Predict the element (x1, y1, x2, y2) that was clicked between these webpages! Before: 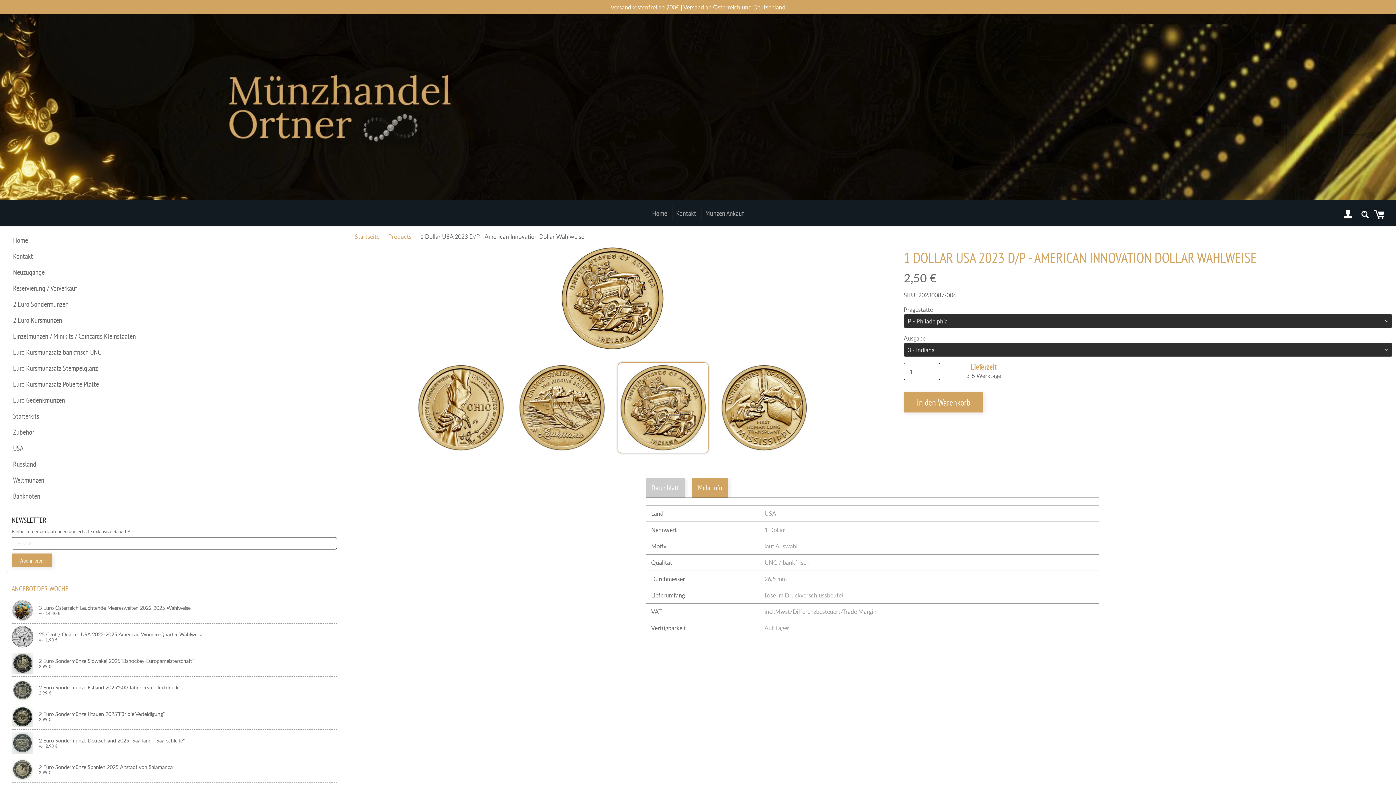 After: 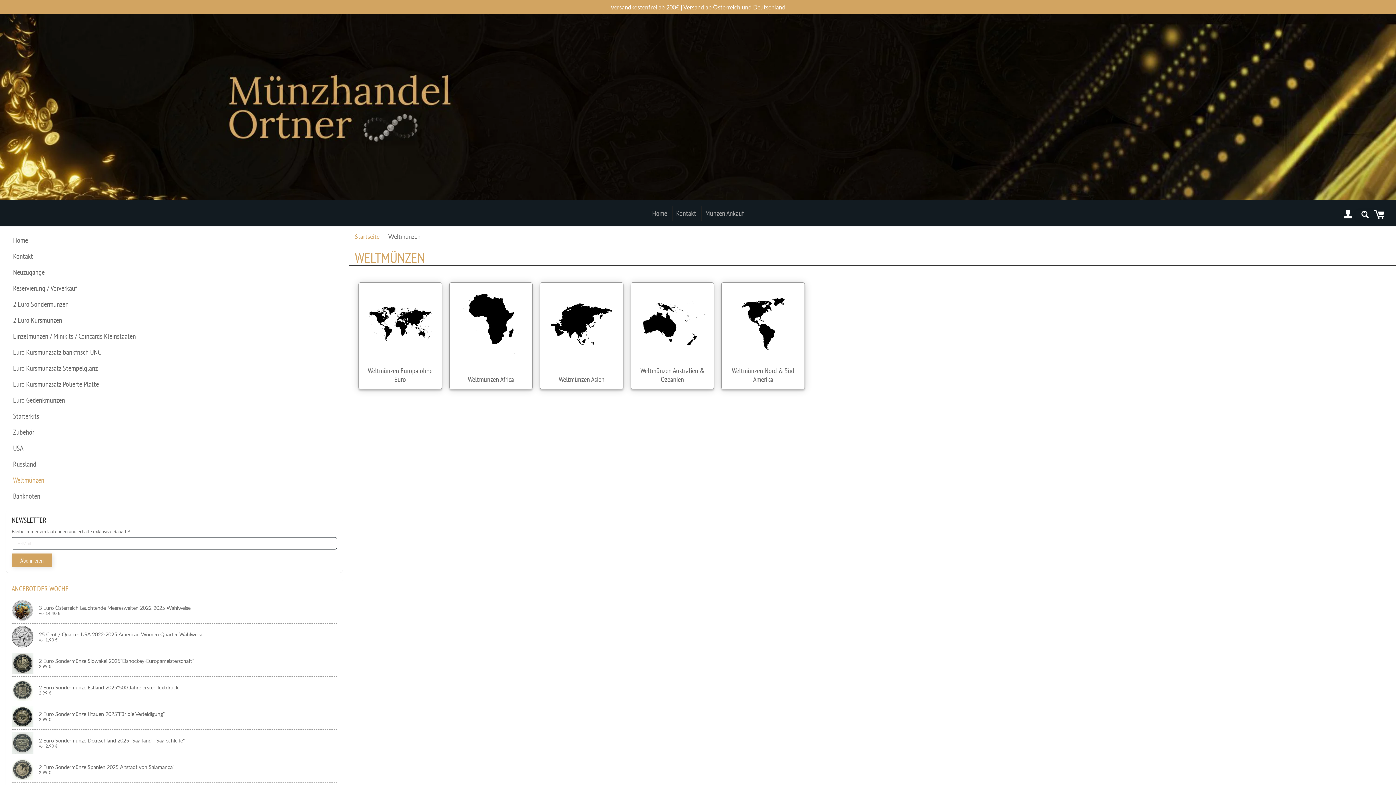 Action: label: Weltmünzen bbox: (5, 472, 342, 488)